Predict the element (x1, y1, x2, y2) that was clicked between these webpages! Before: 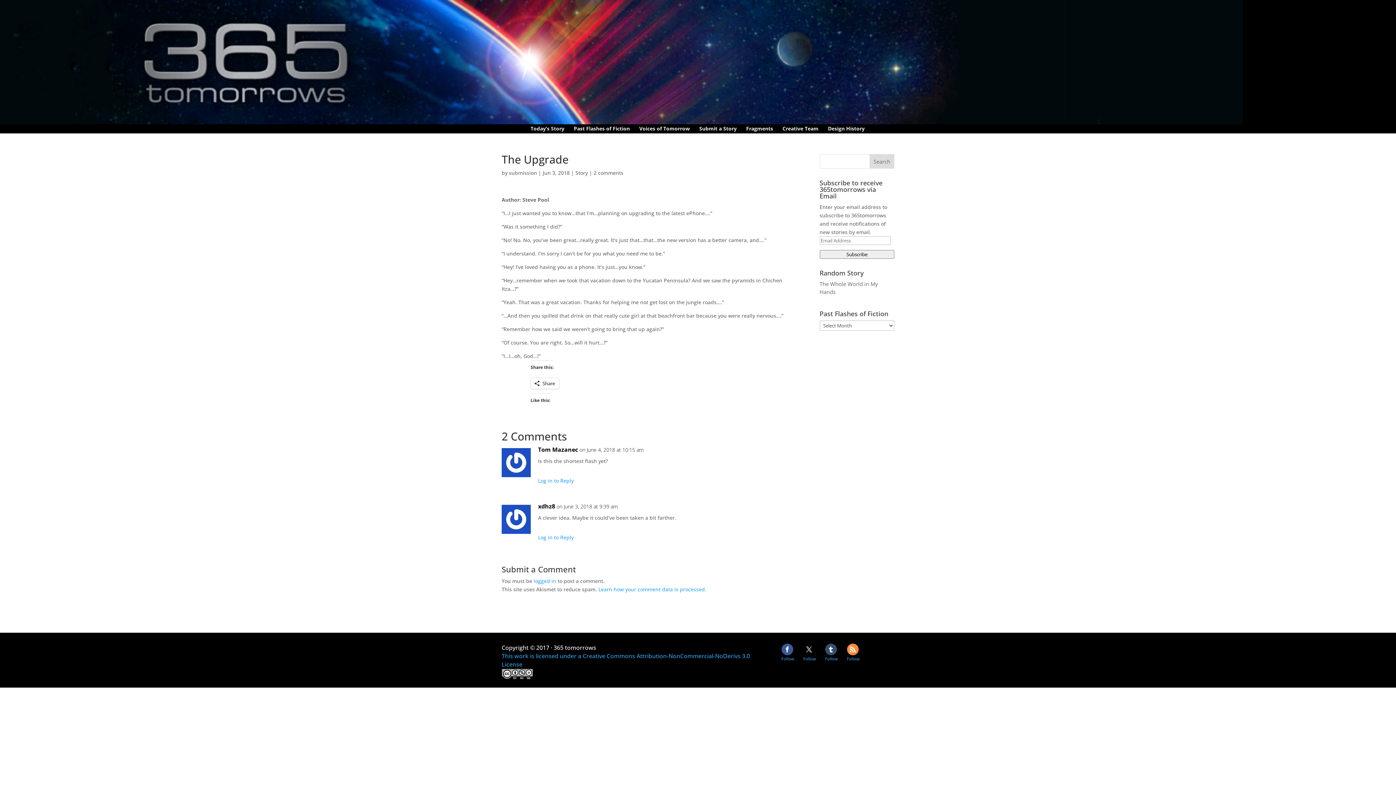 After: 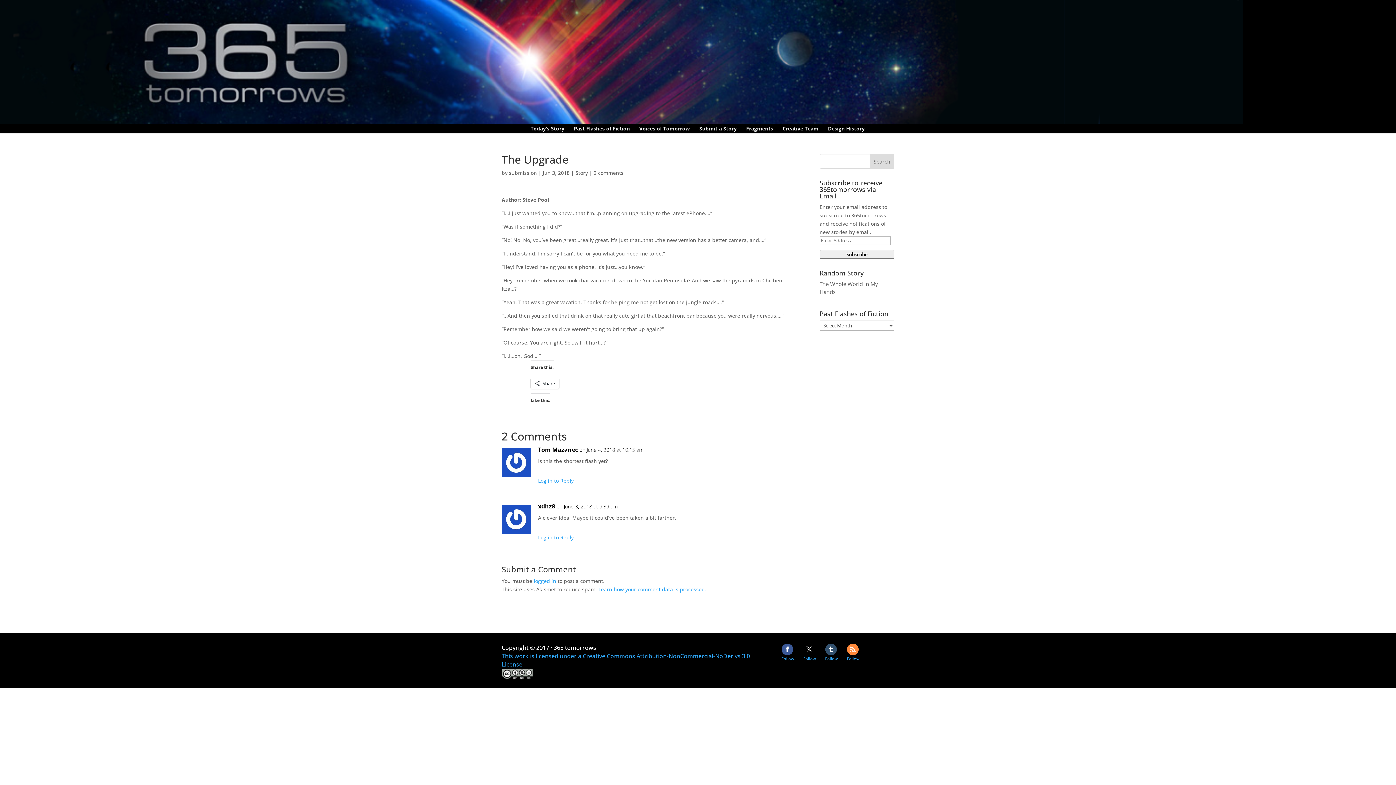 Action: bbox: (847, 644, 858, 655) label: Follow